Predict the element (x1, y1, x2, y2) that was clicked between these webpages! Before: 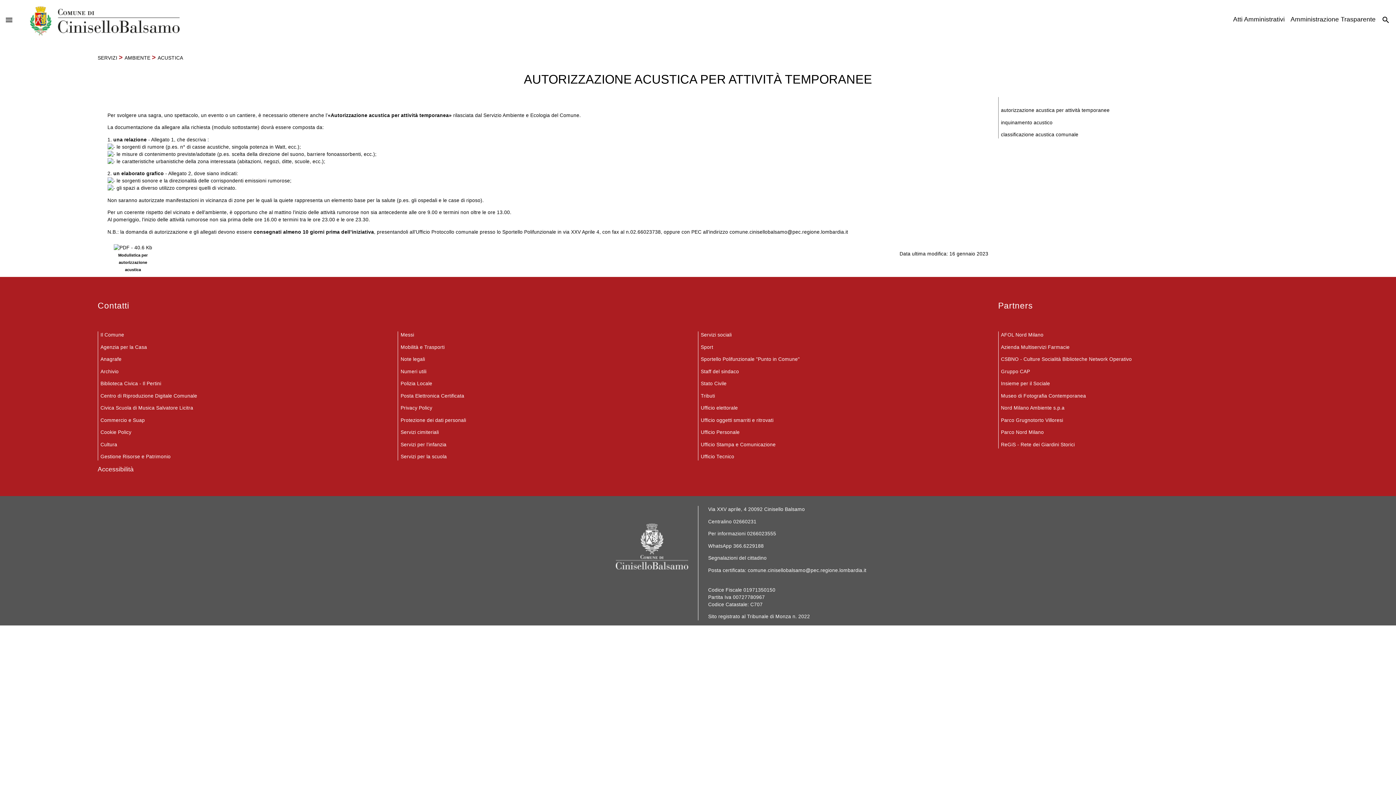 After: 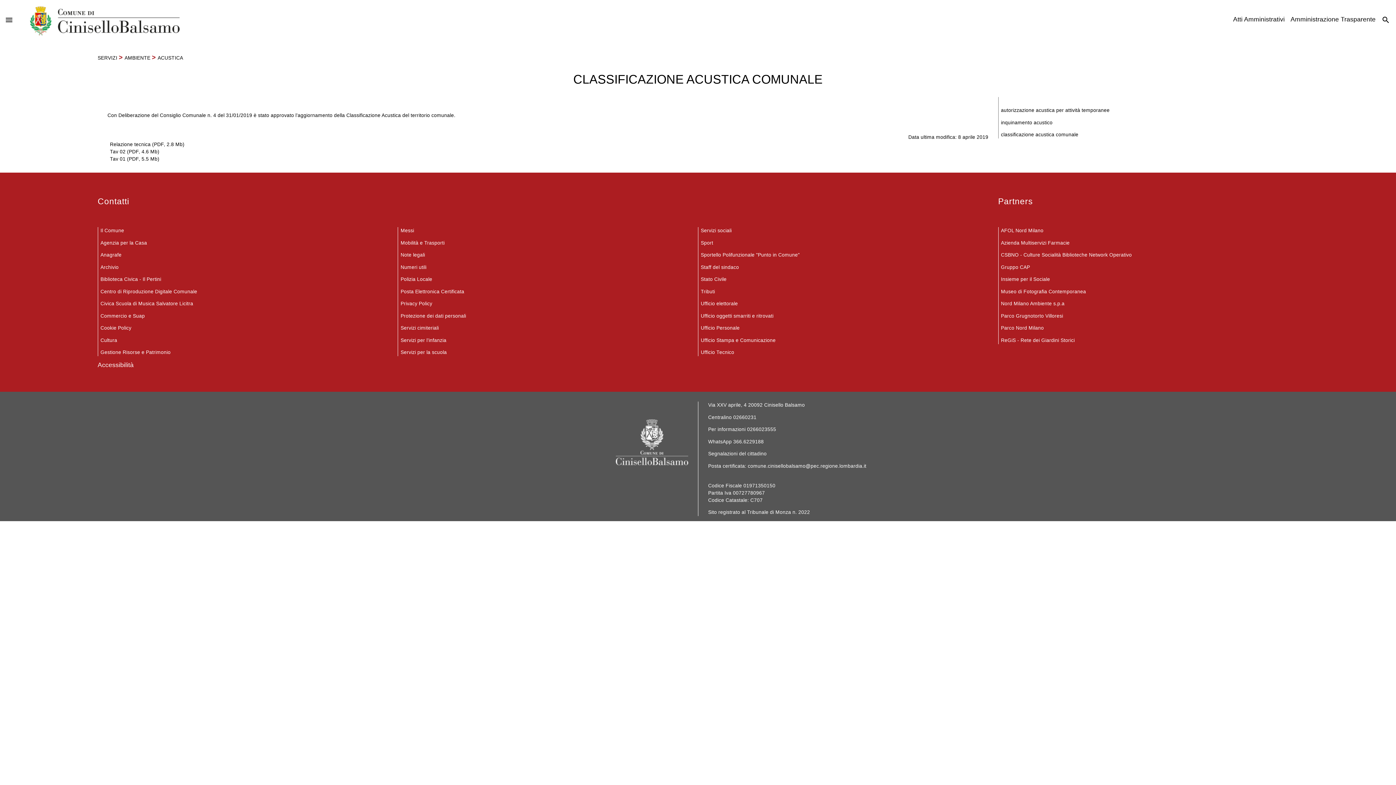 Action: bbox: (1001, 132, 1078, 137) label: classificazione acustica comunale